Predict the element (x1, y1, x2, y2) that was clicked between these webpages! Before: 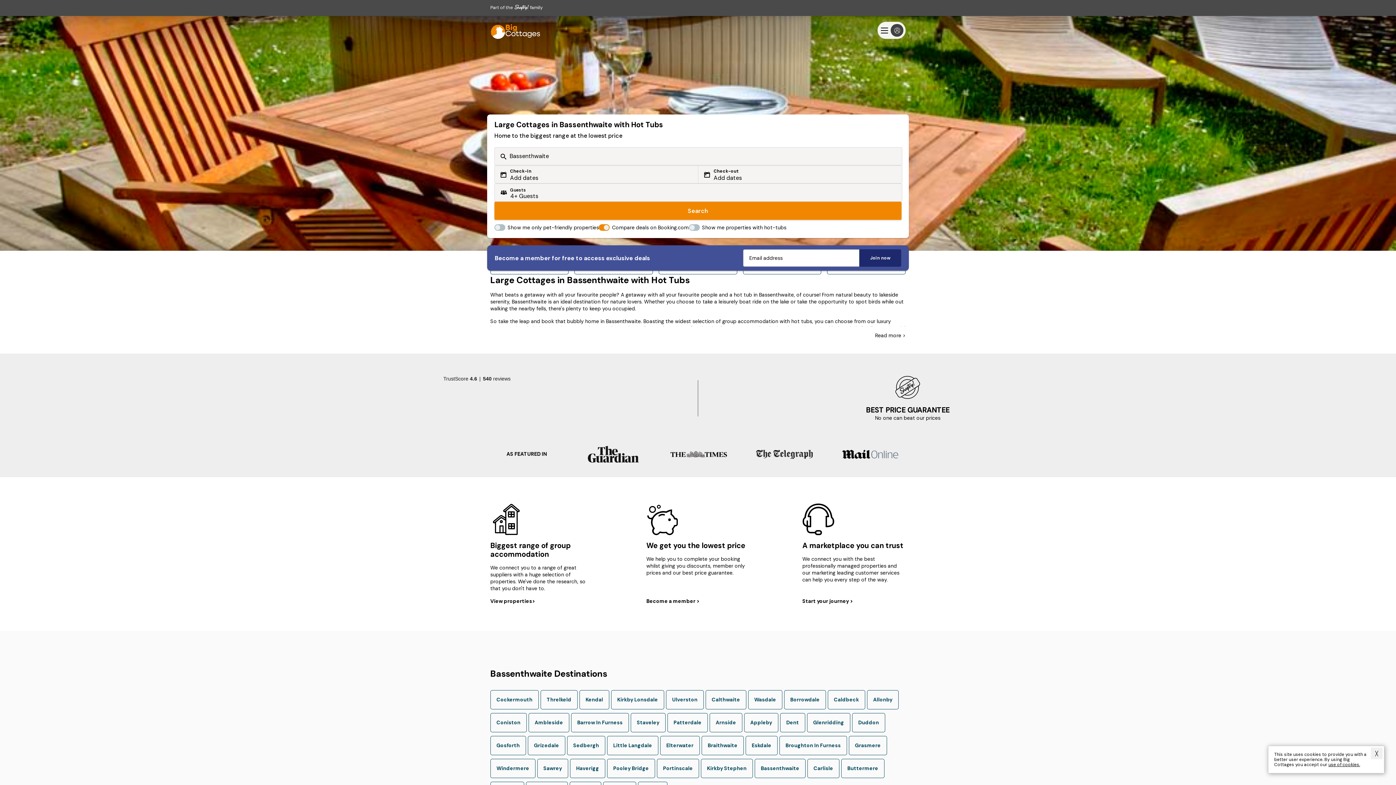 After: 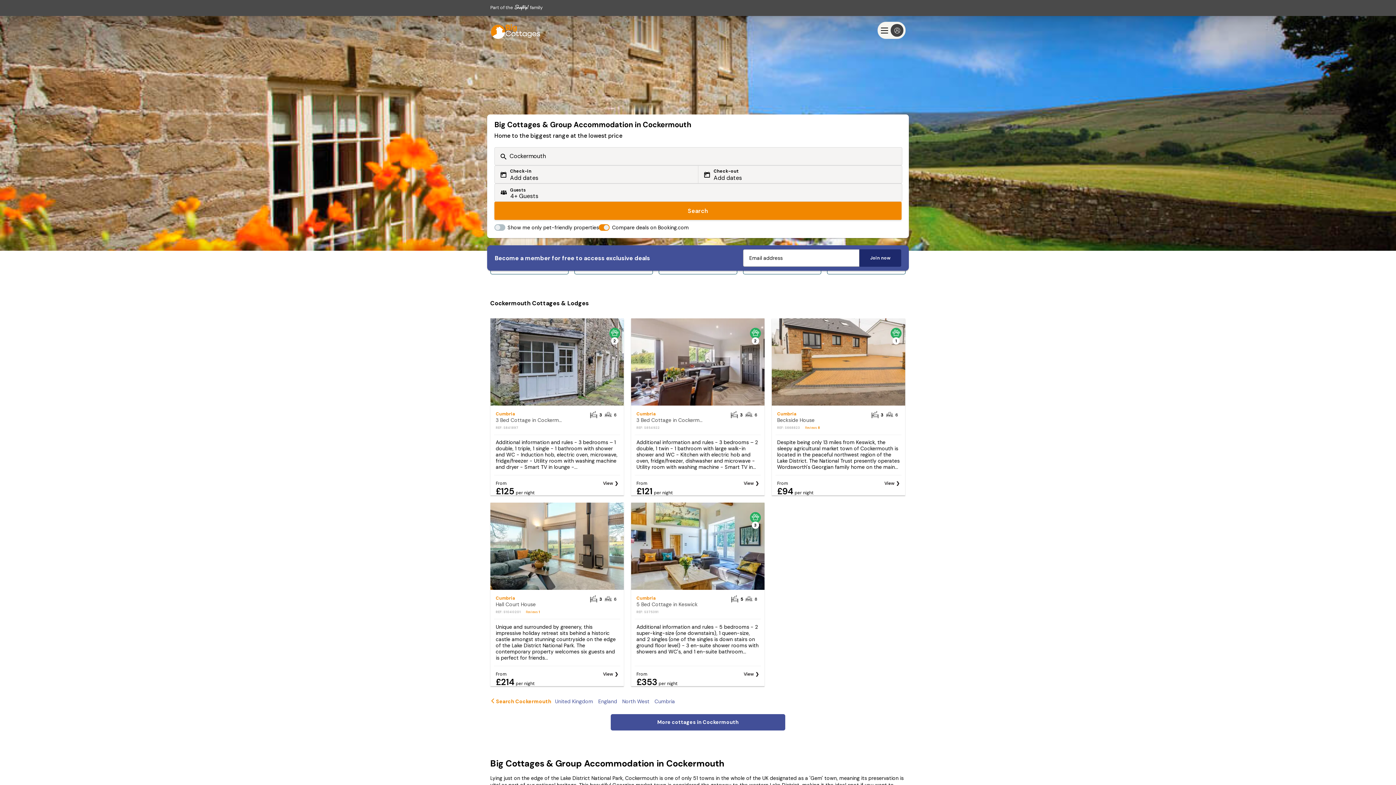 Action: bbox: (490, 690, 538, 709) label: Cockermouth